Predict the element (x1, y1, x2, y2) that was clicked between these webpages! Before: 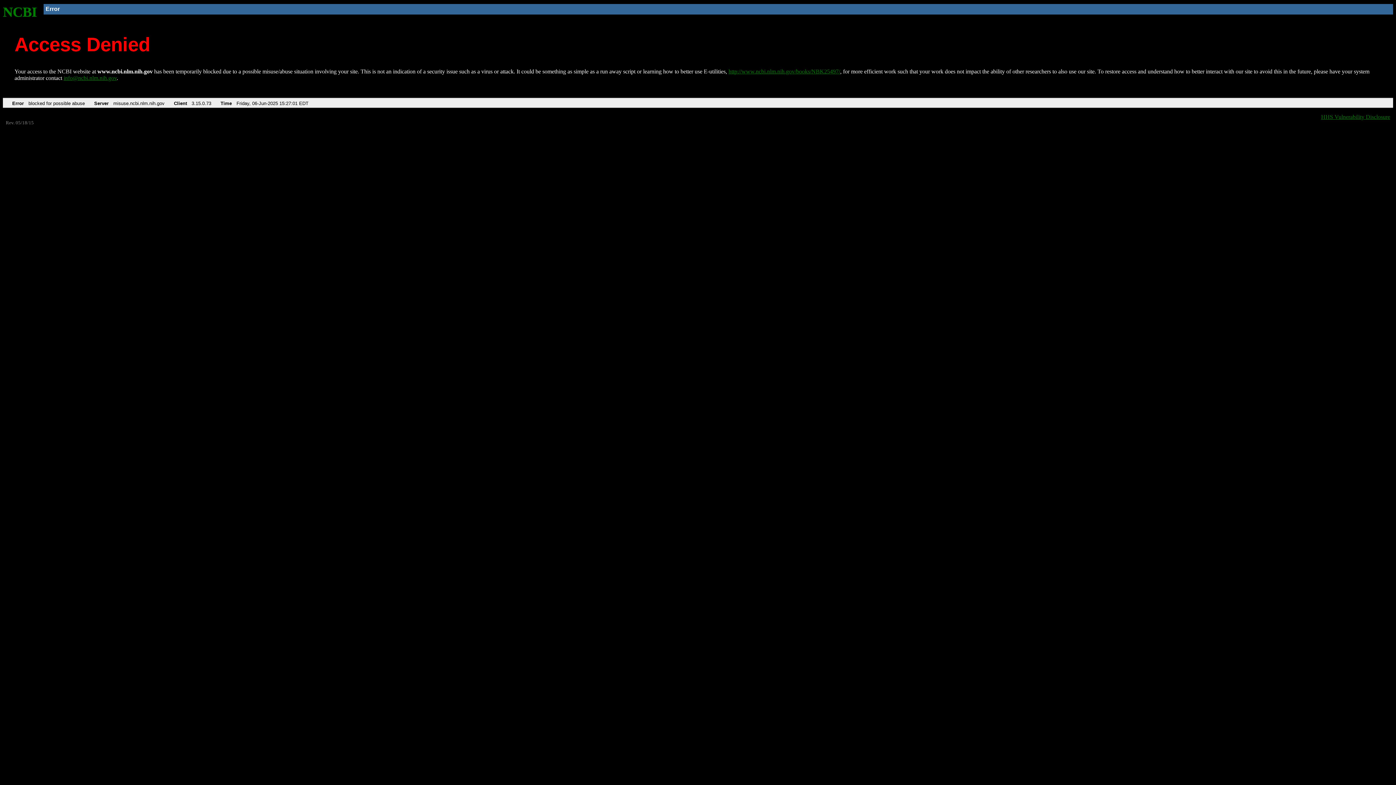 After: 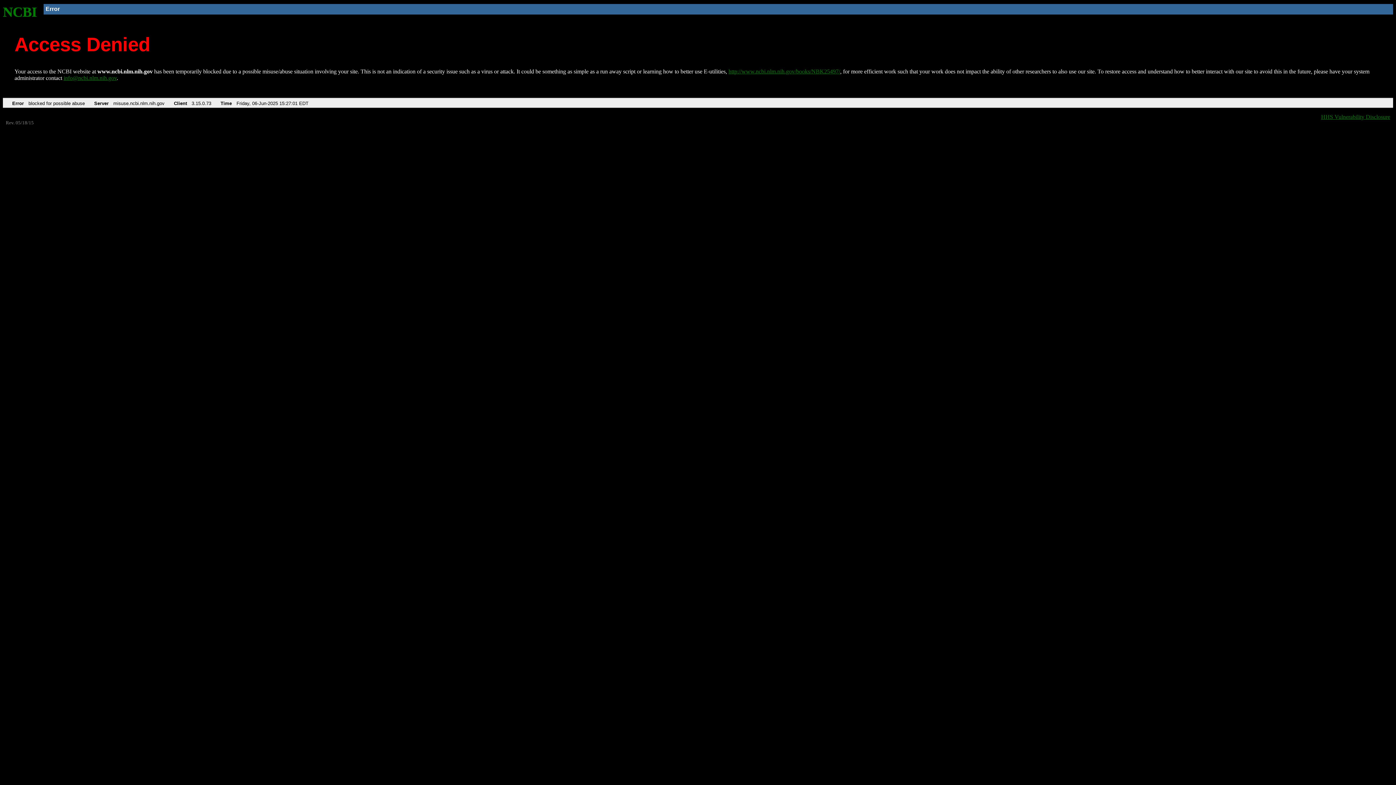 Action: bbox: (63, 75, 116, 81) label: info@ncbi.nlm.nih.gov